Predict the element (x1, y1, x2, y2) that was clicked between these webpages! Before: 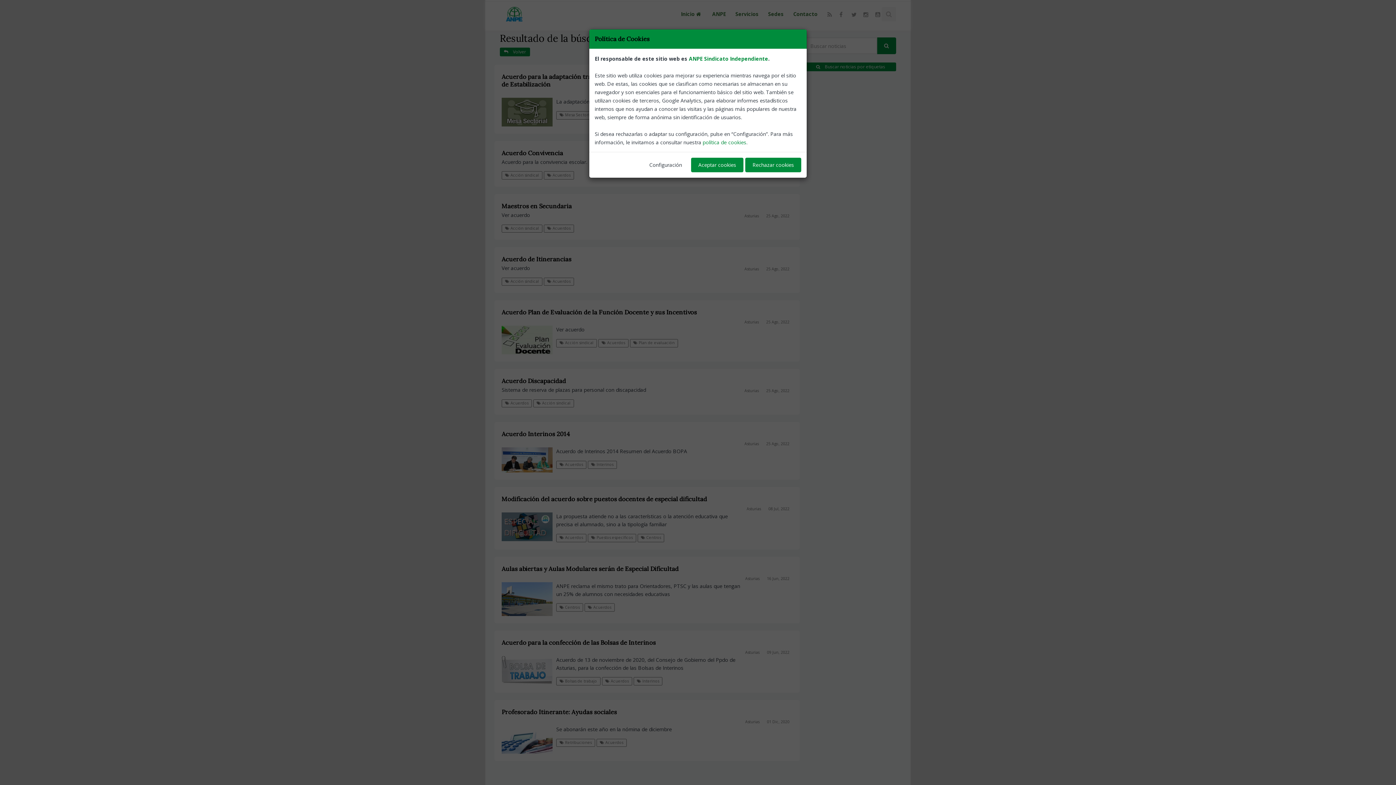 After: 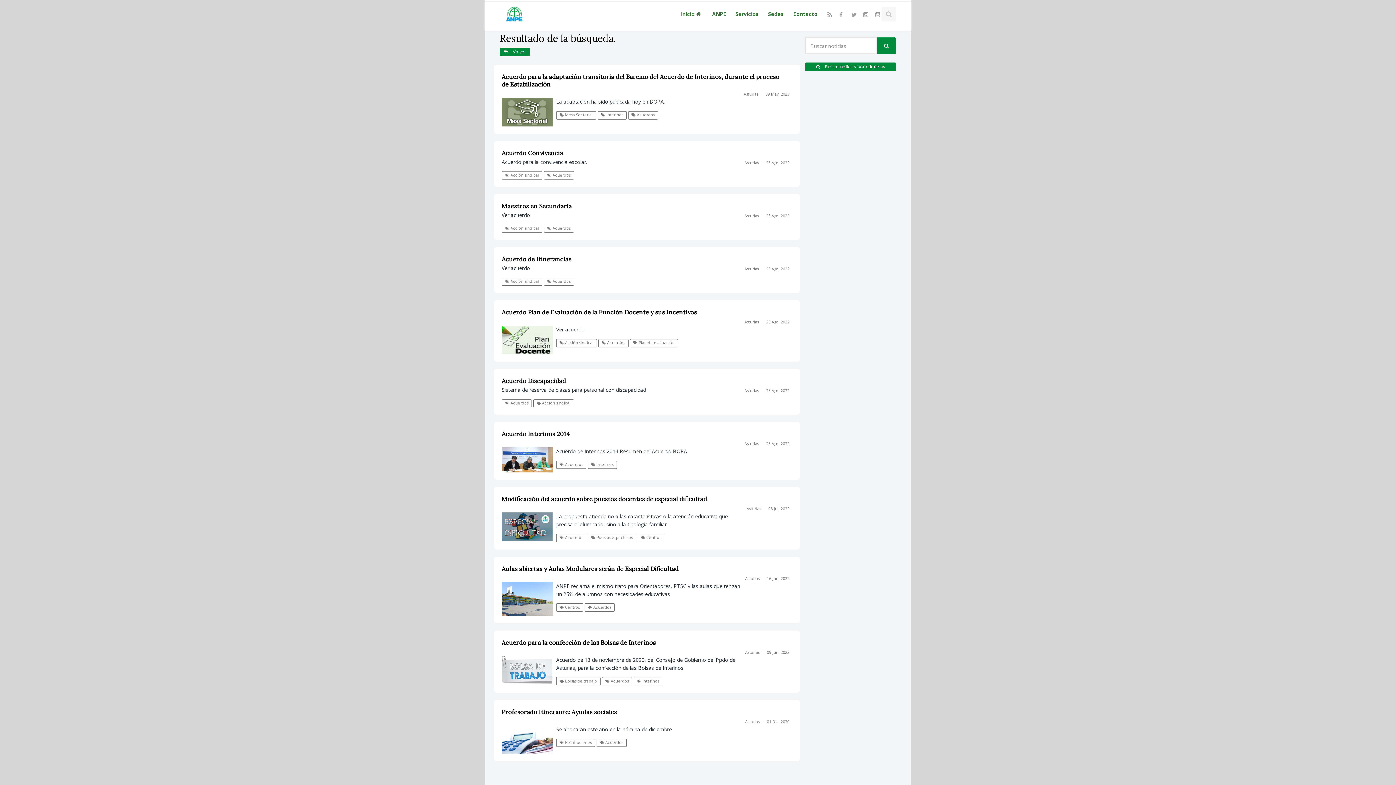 Action: label: Aceptar cookies bbox: (691, 157, 743, 172)